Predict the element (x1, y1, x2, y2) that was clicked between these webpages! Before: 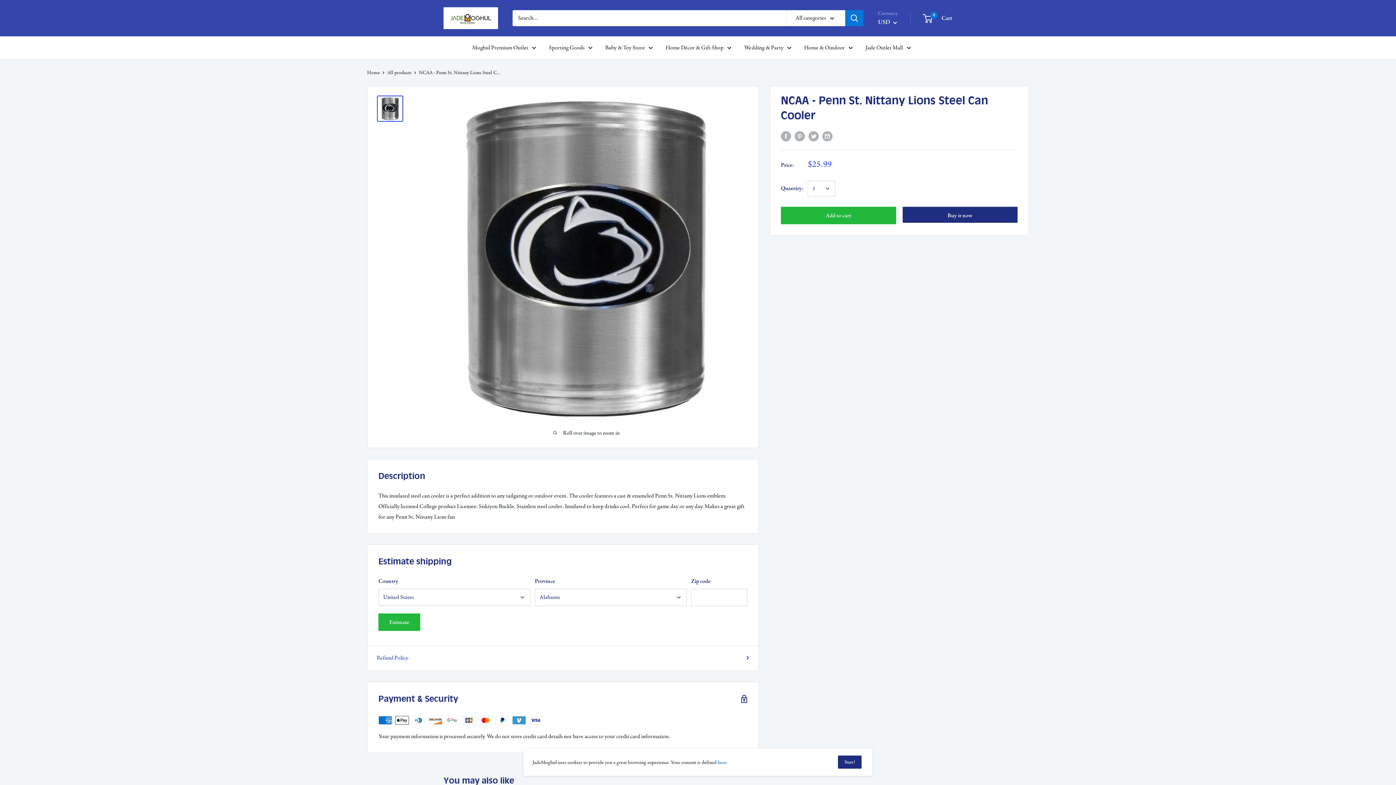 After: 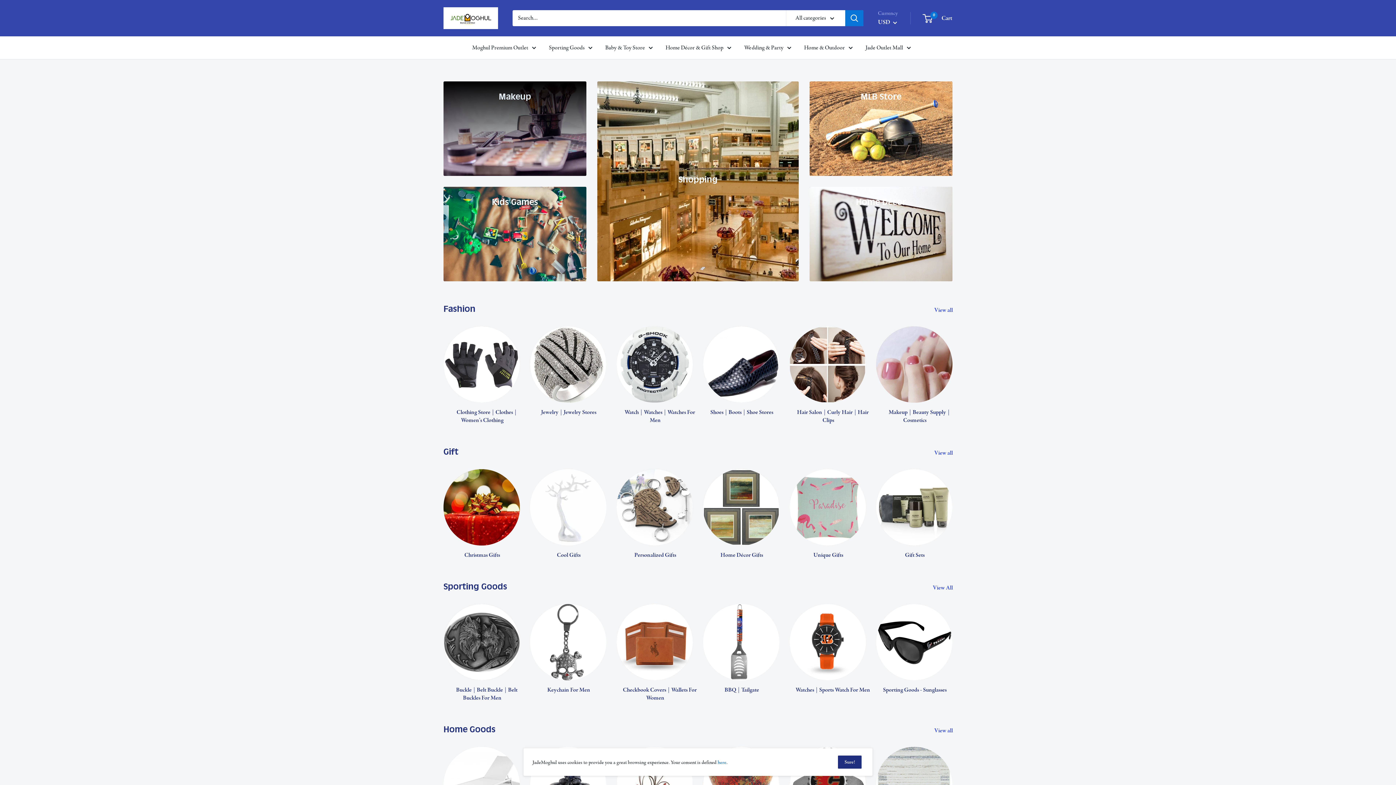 Action: bbox: (443, 7, 498, 28)